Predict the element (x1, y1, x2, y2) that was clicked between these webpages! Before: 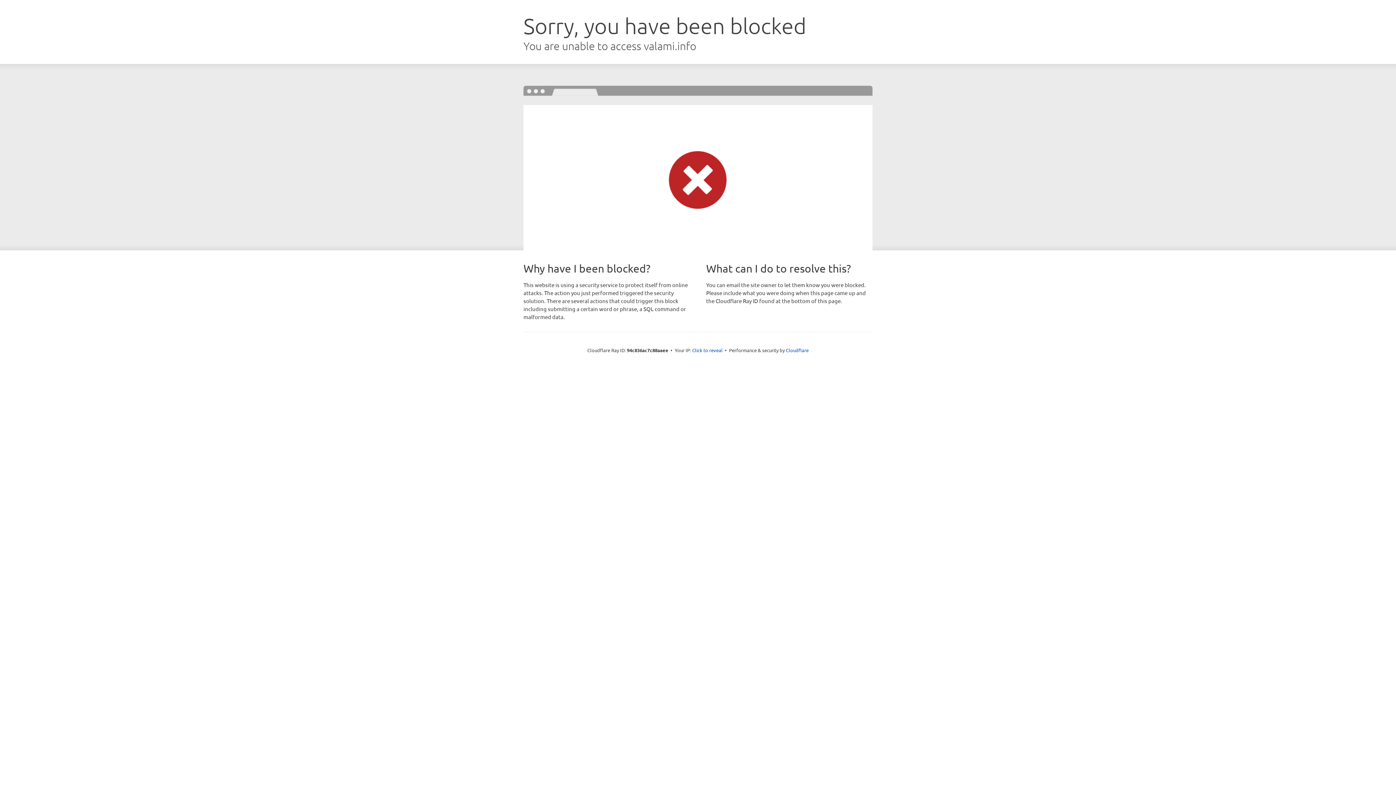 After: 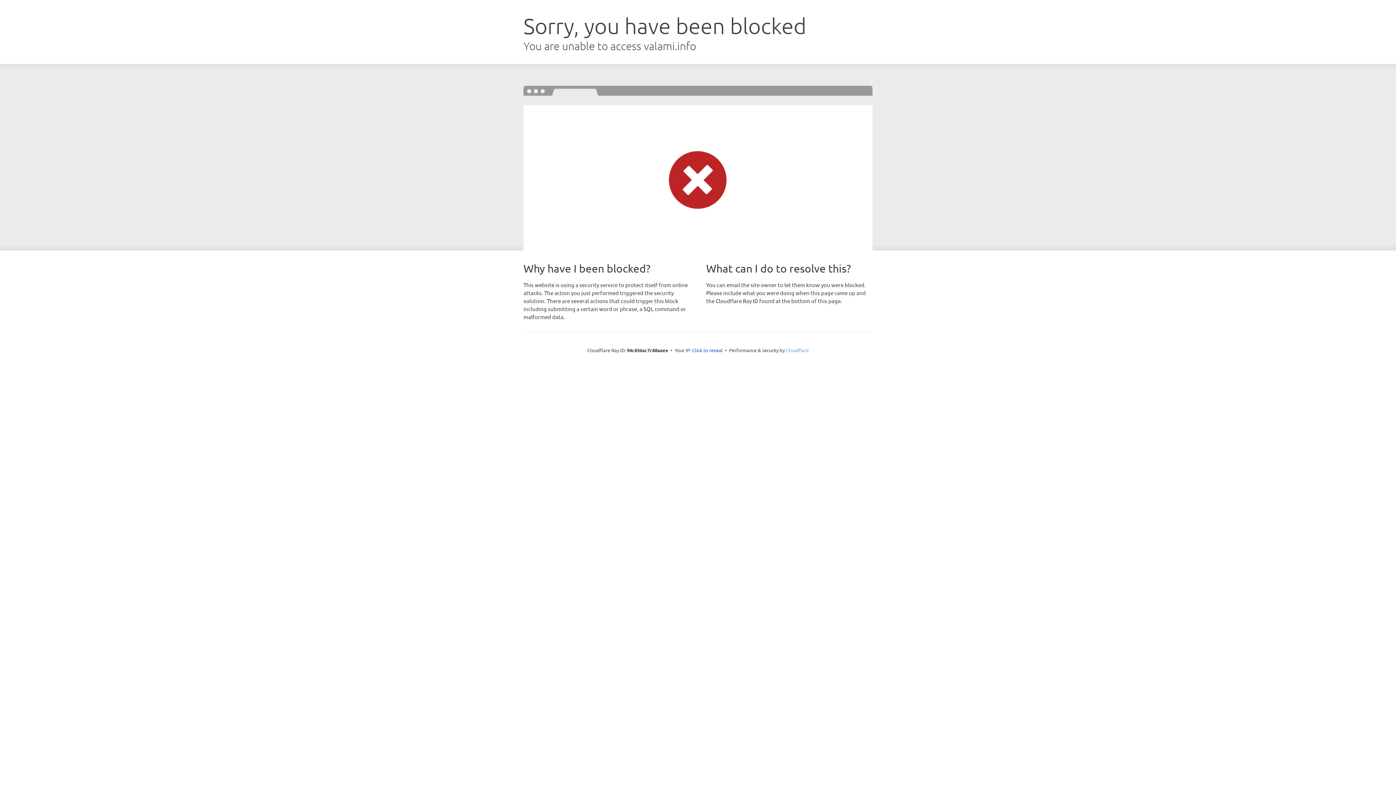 Action: bbox: (786, 347, 808, 353) label: Cloudflare